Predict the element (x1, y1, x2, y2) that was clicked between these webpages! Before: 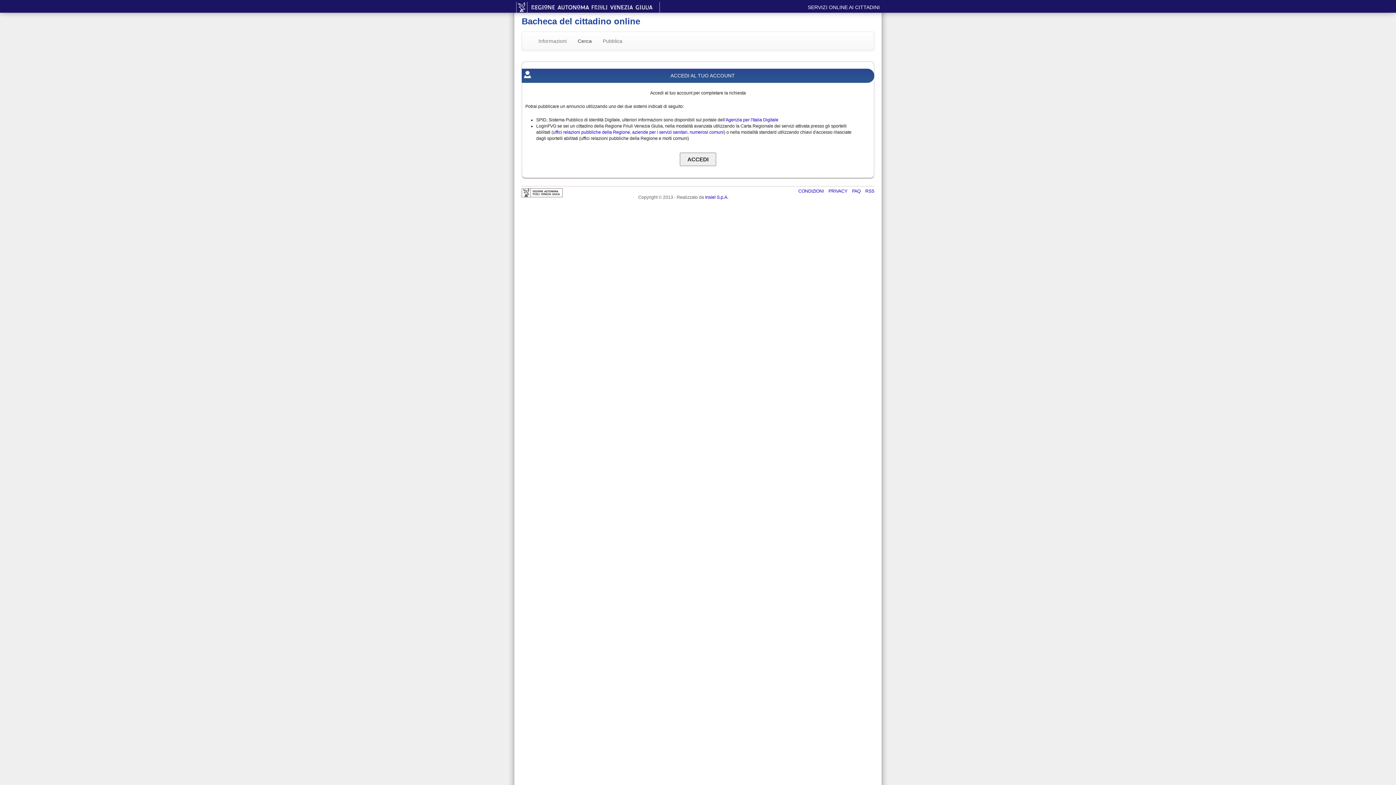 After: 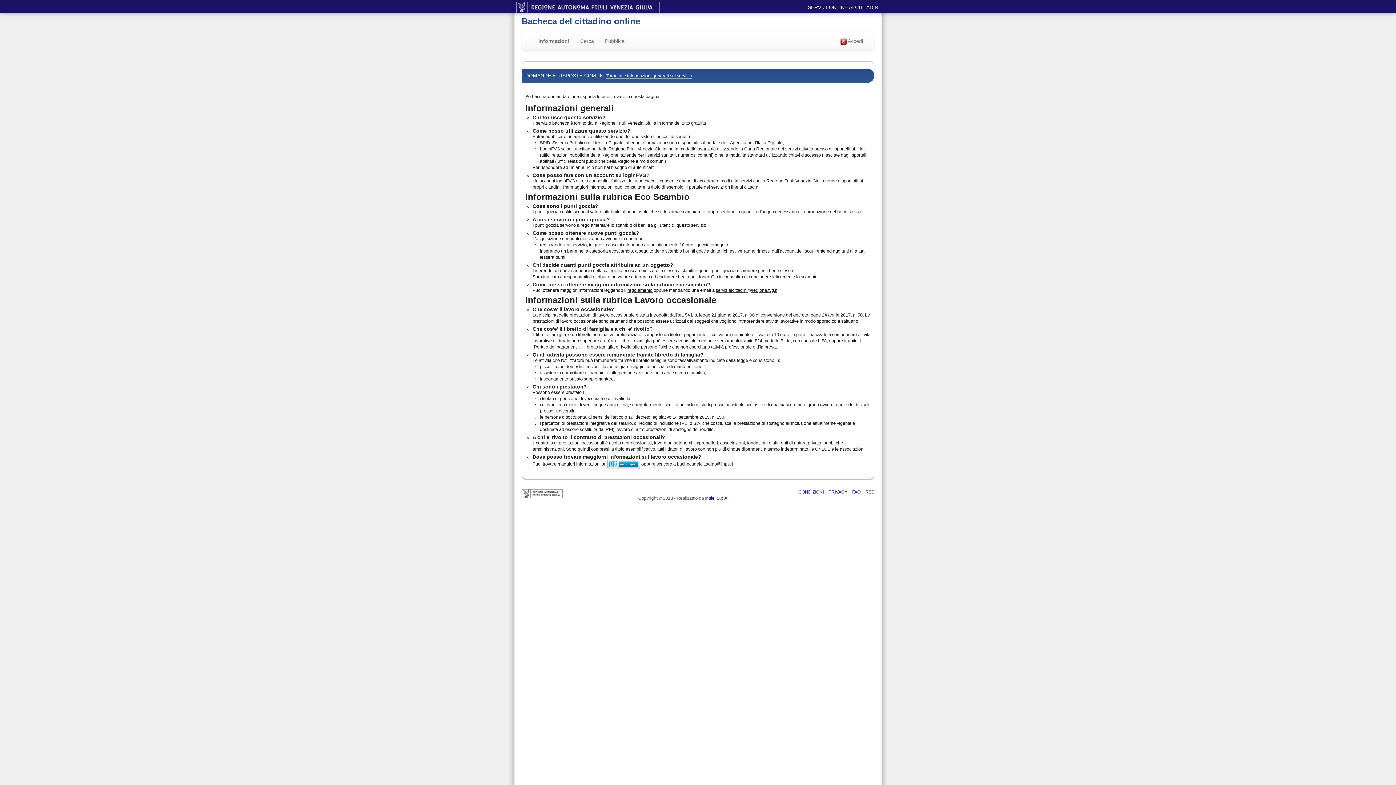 Action: label: FAQ  bbox: (852, 188, 861, 193)